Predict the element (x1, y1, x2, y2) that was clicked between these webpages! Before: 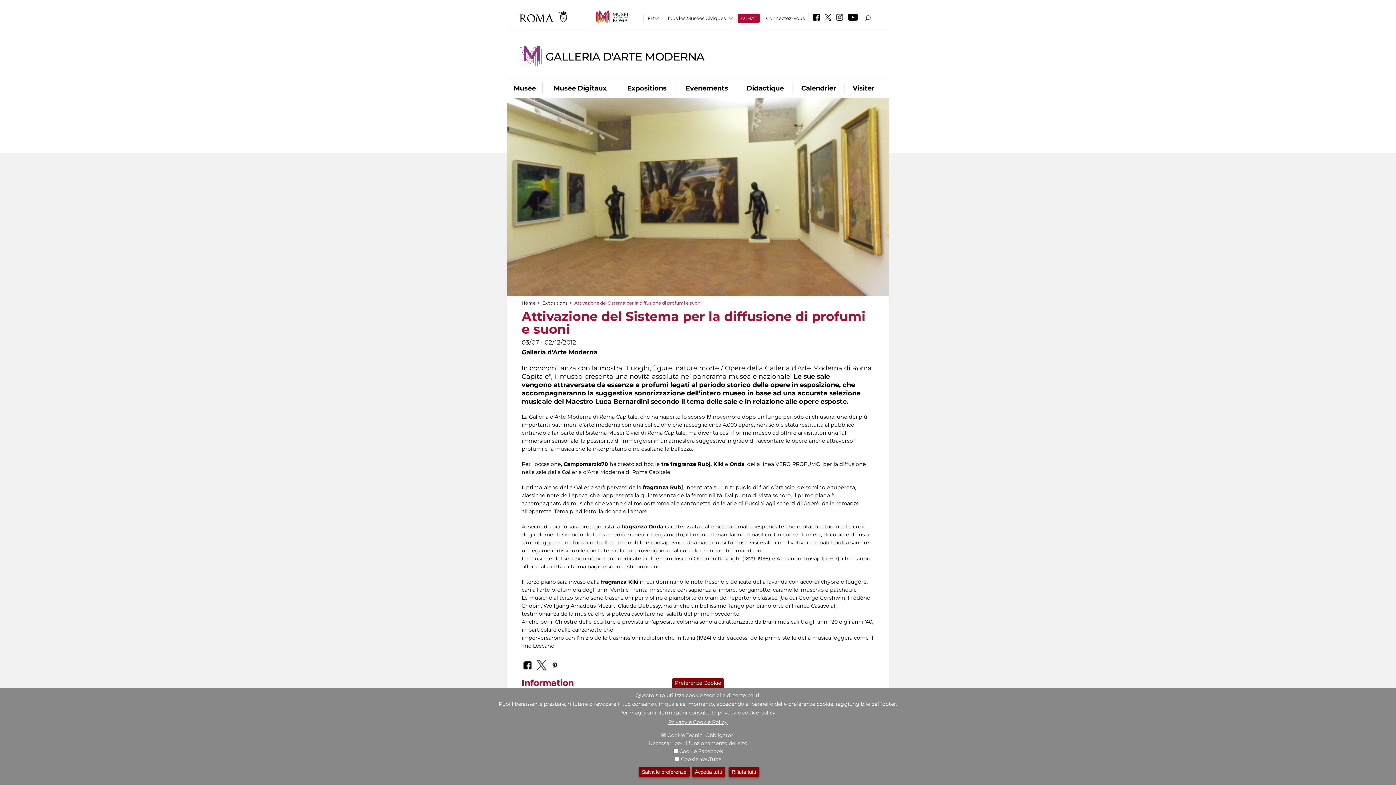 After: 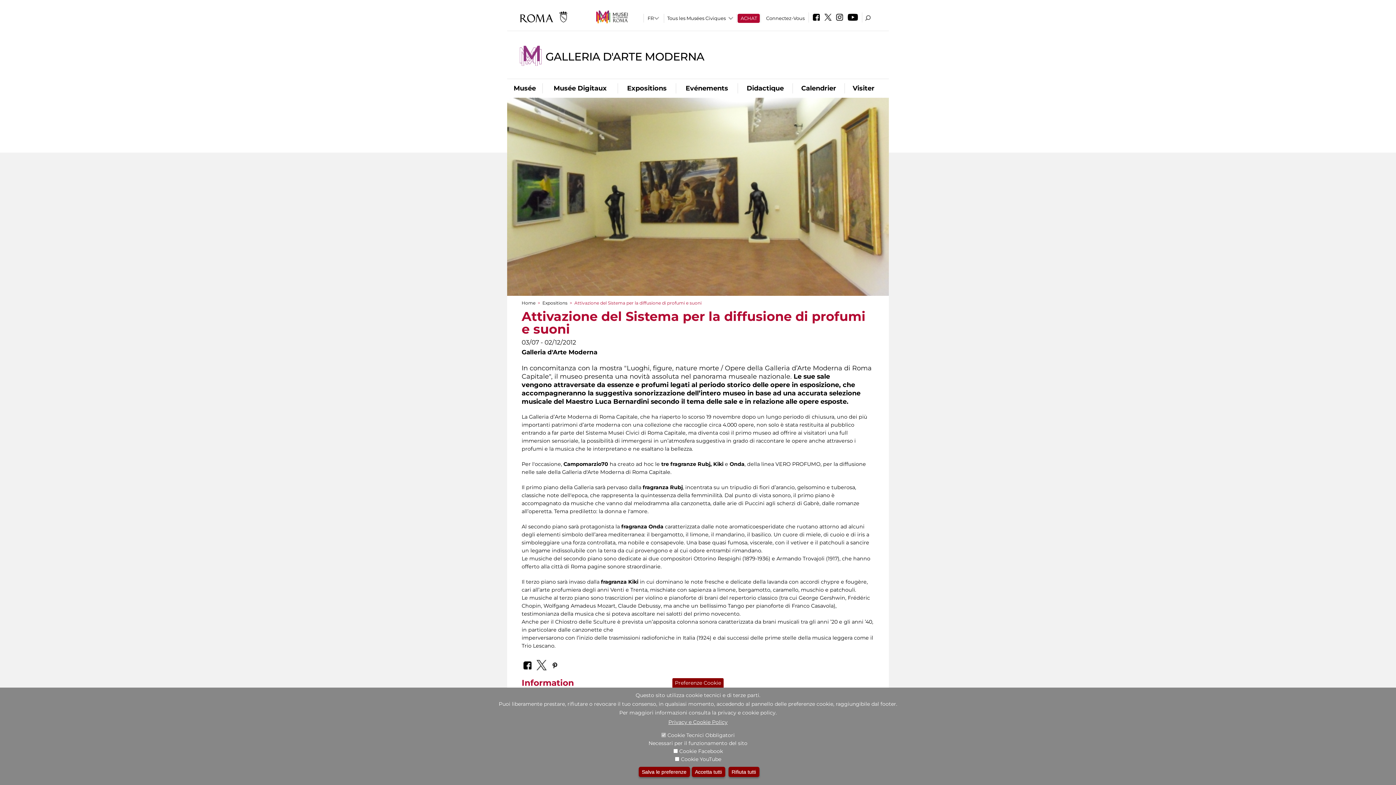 Action: bbox: (834, 16, 845, 21)